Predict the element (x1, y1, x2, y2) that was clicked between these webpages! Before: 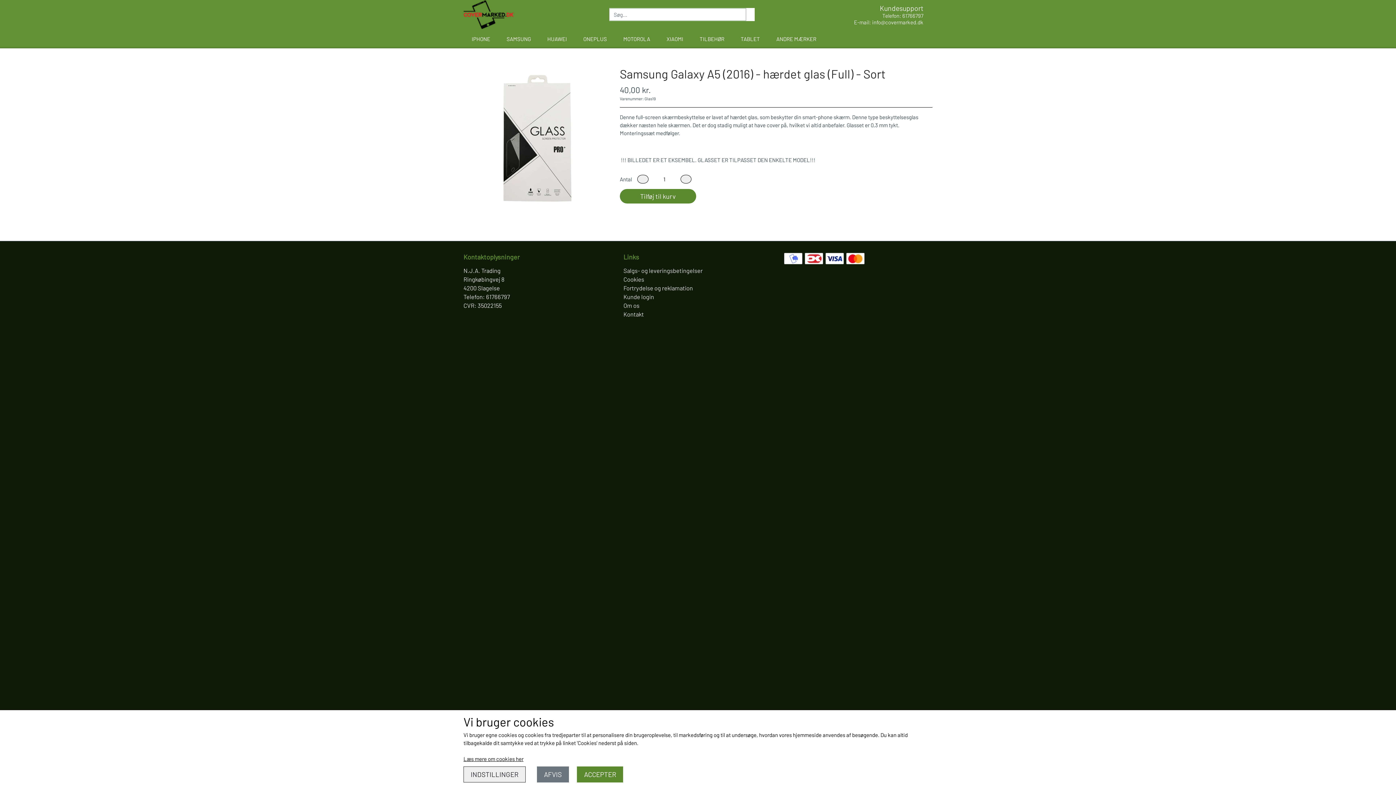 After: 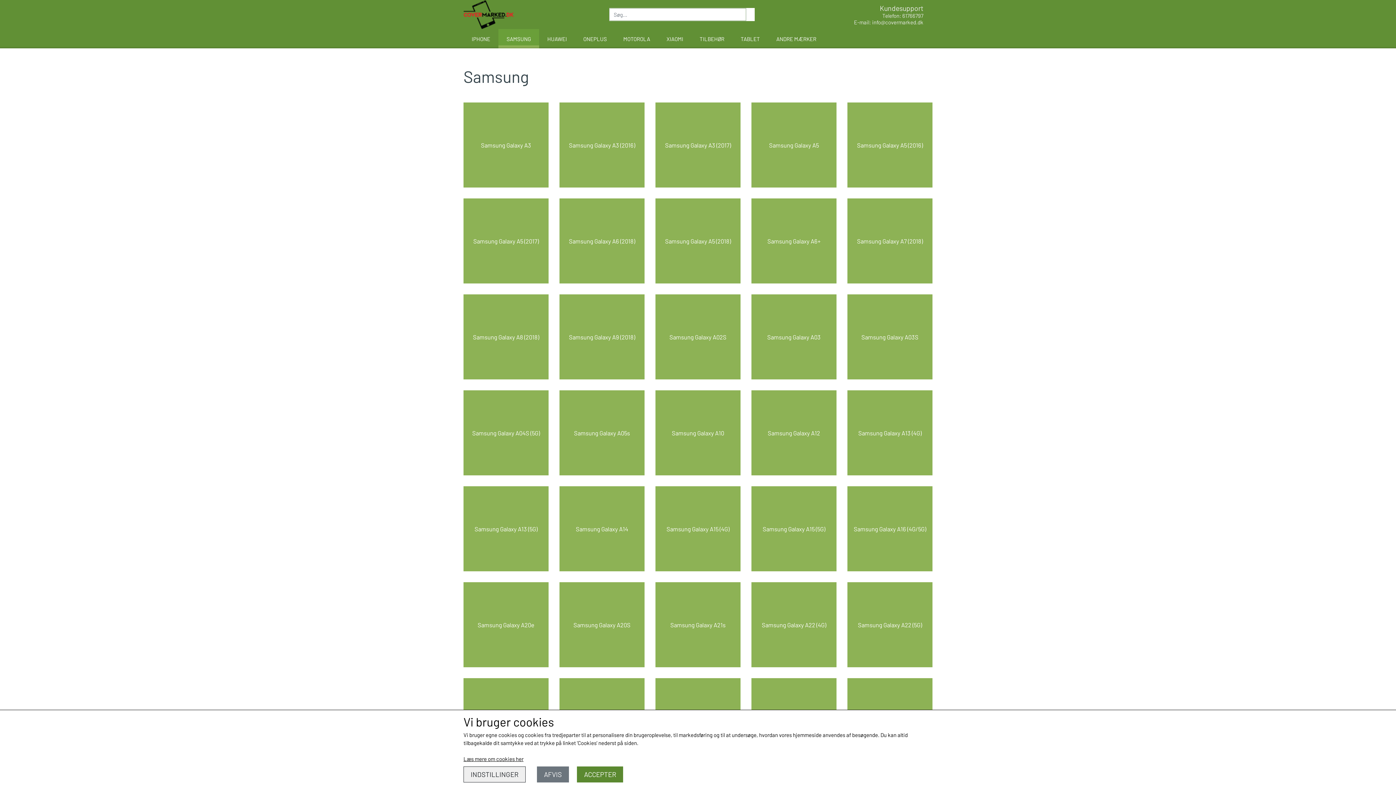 Action: bbox: (498, 29, 539, 48) label: SAMSUNG